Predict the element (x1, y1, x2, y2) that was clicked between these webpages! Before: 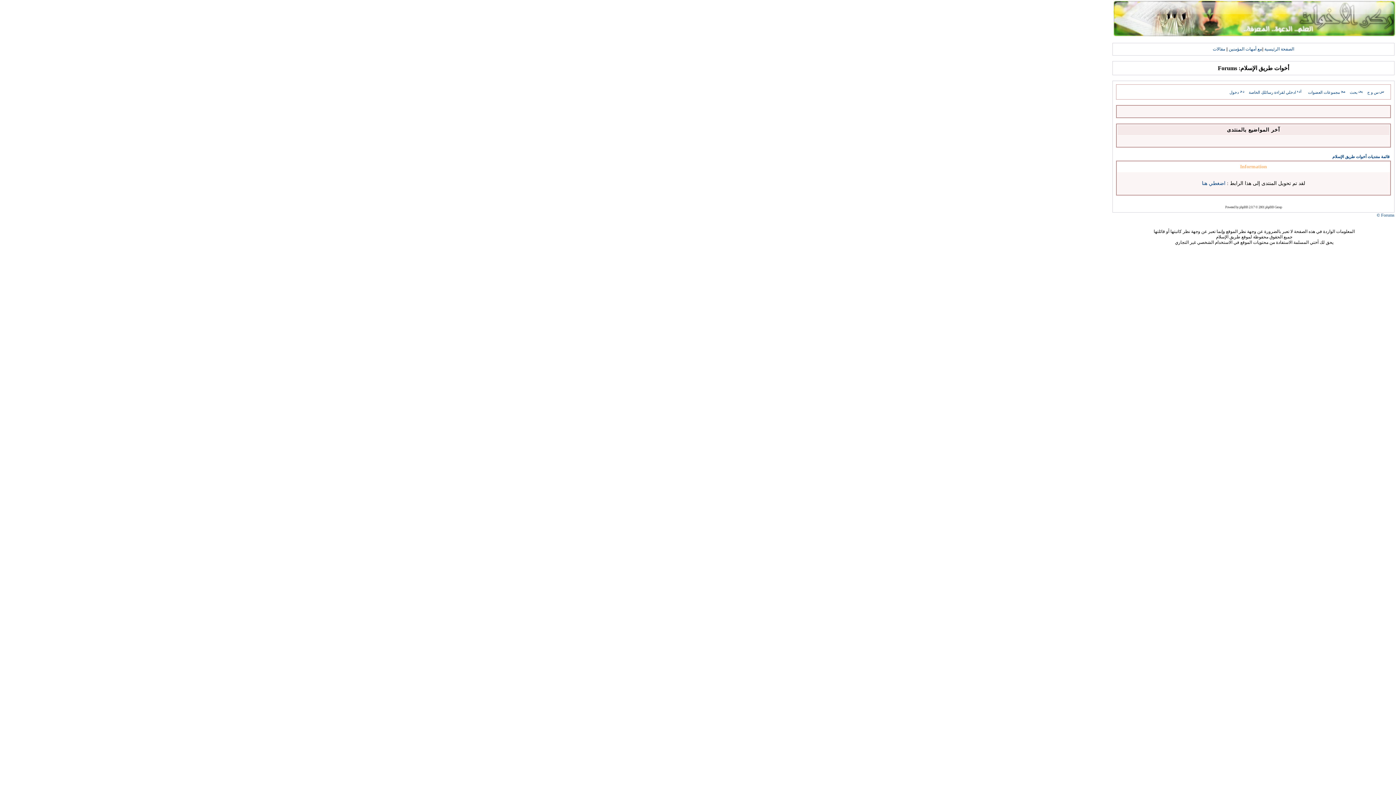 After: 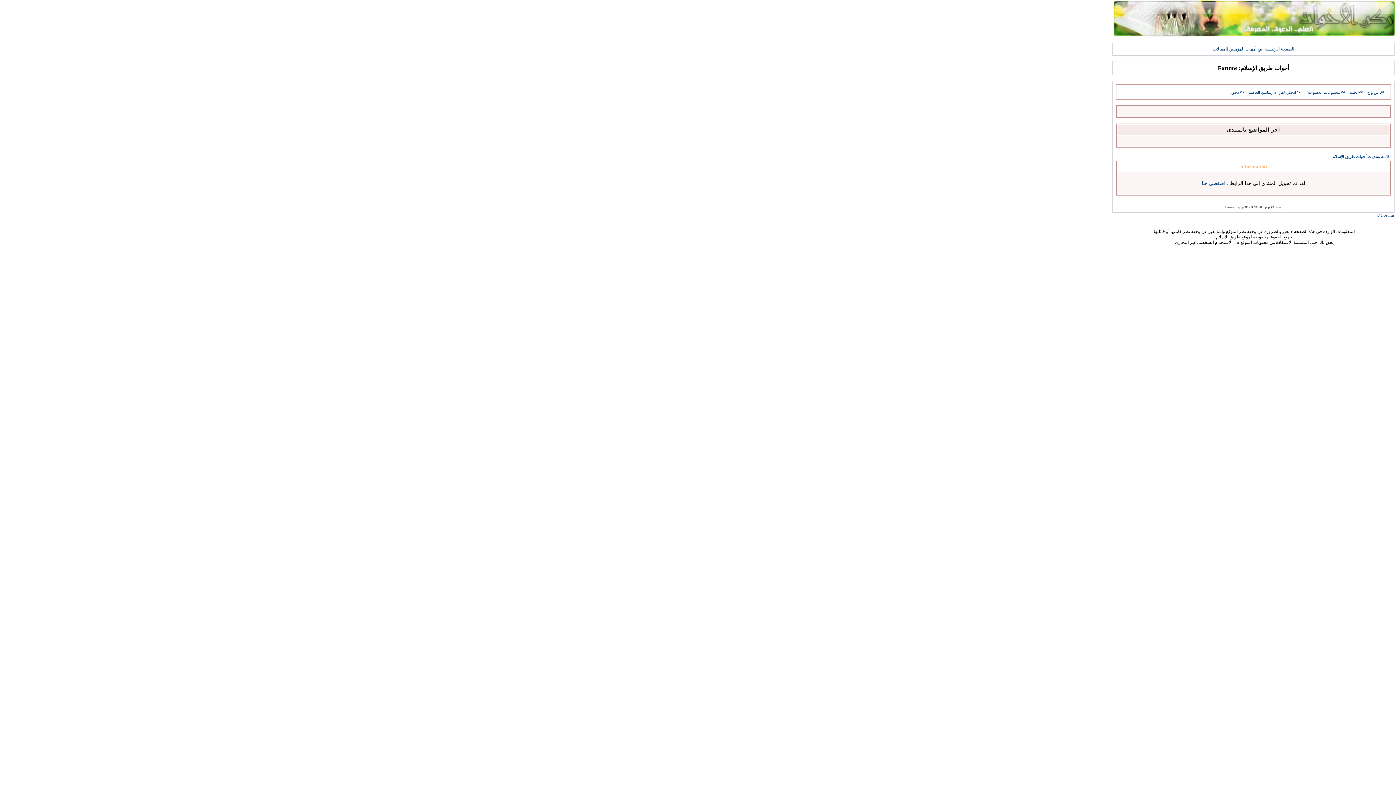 Action: label: بحث bbox: (1350, 90, 1364, 94)